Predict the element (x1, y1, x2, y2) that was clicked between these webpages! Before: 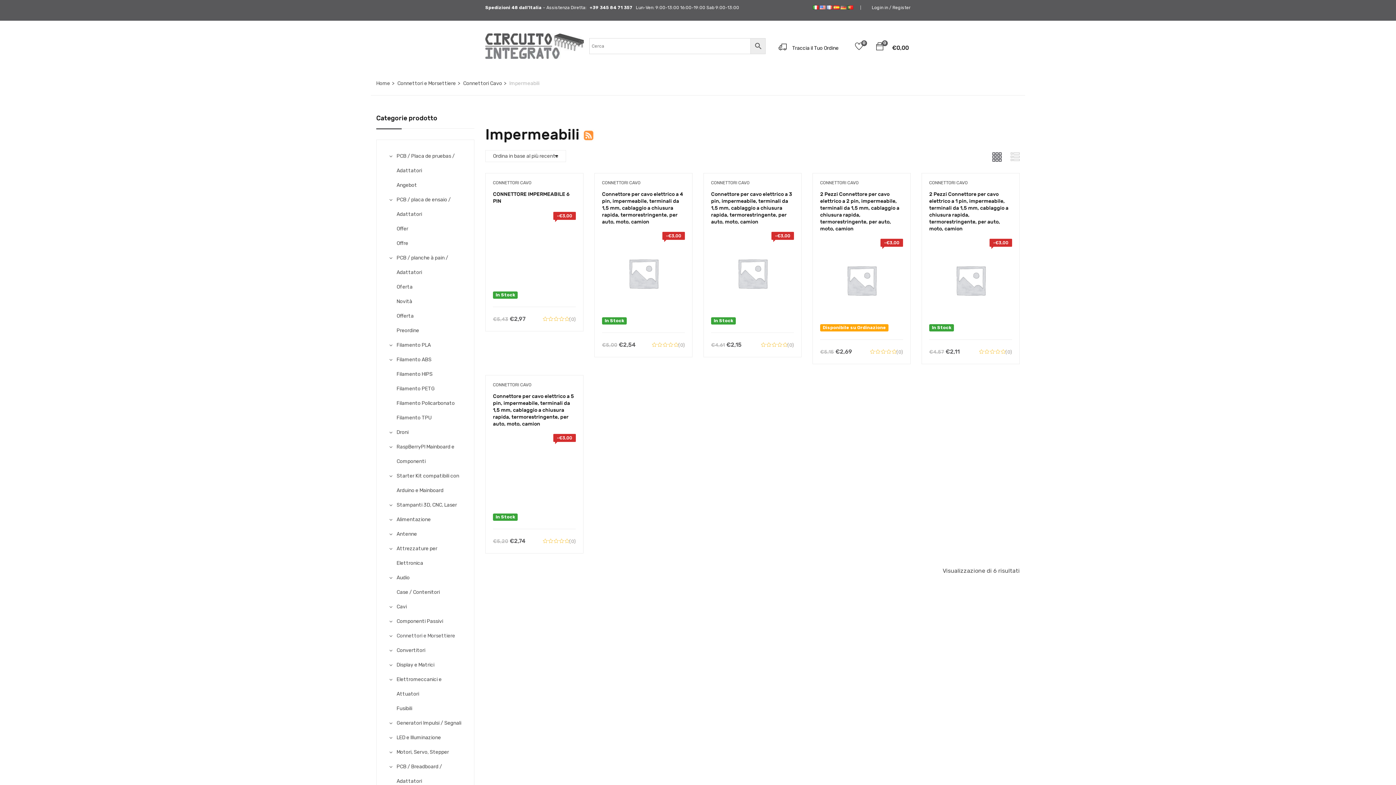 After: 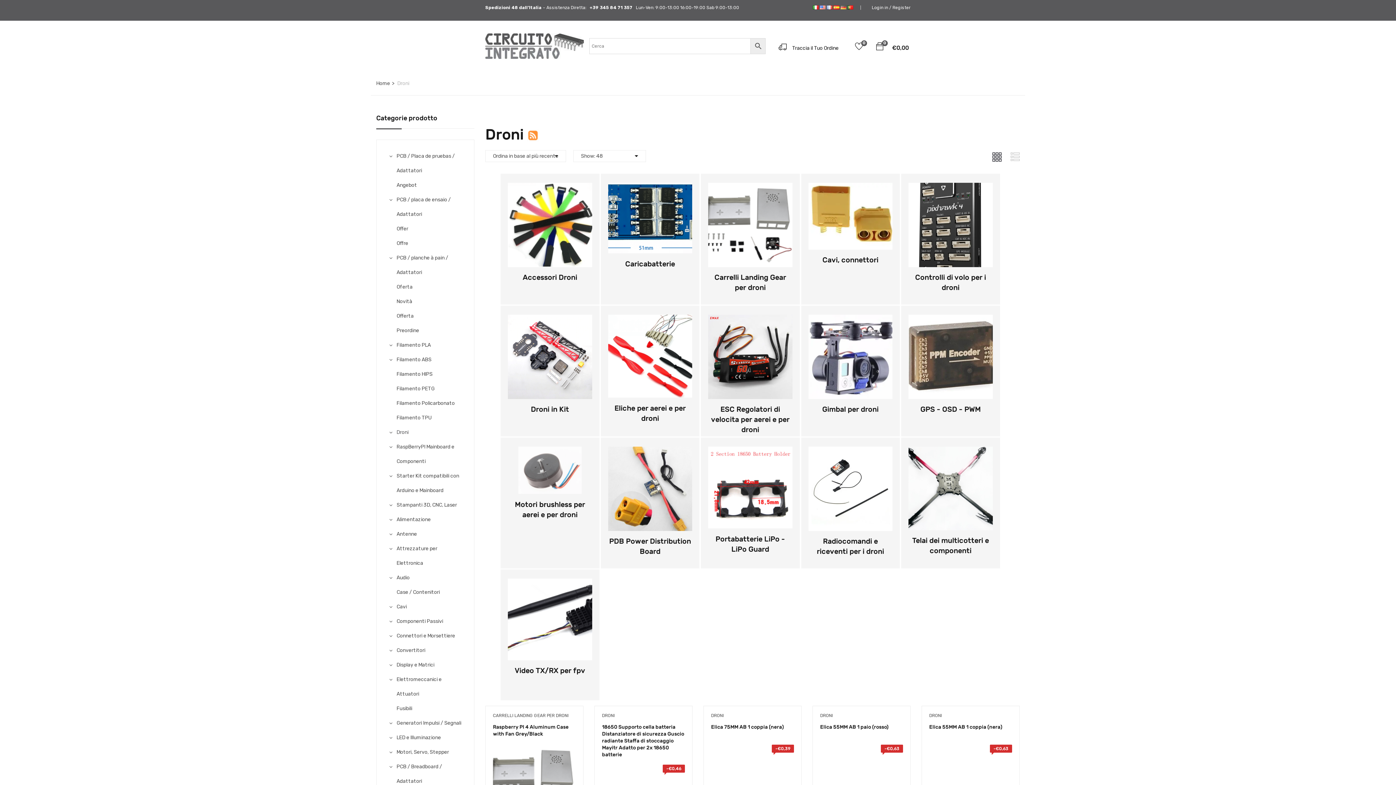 Action: label: Droni bbox: (396, 429, 408, 435)